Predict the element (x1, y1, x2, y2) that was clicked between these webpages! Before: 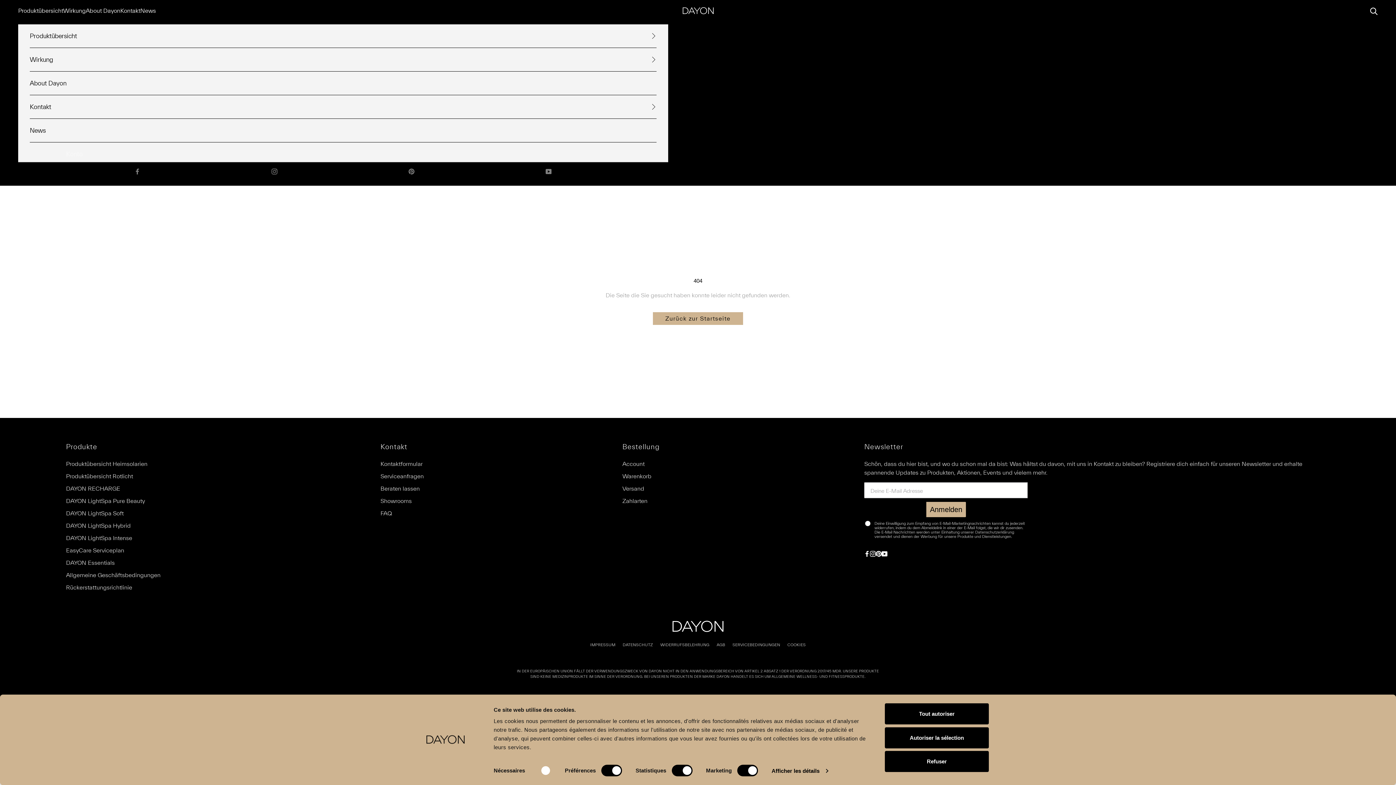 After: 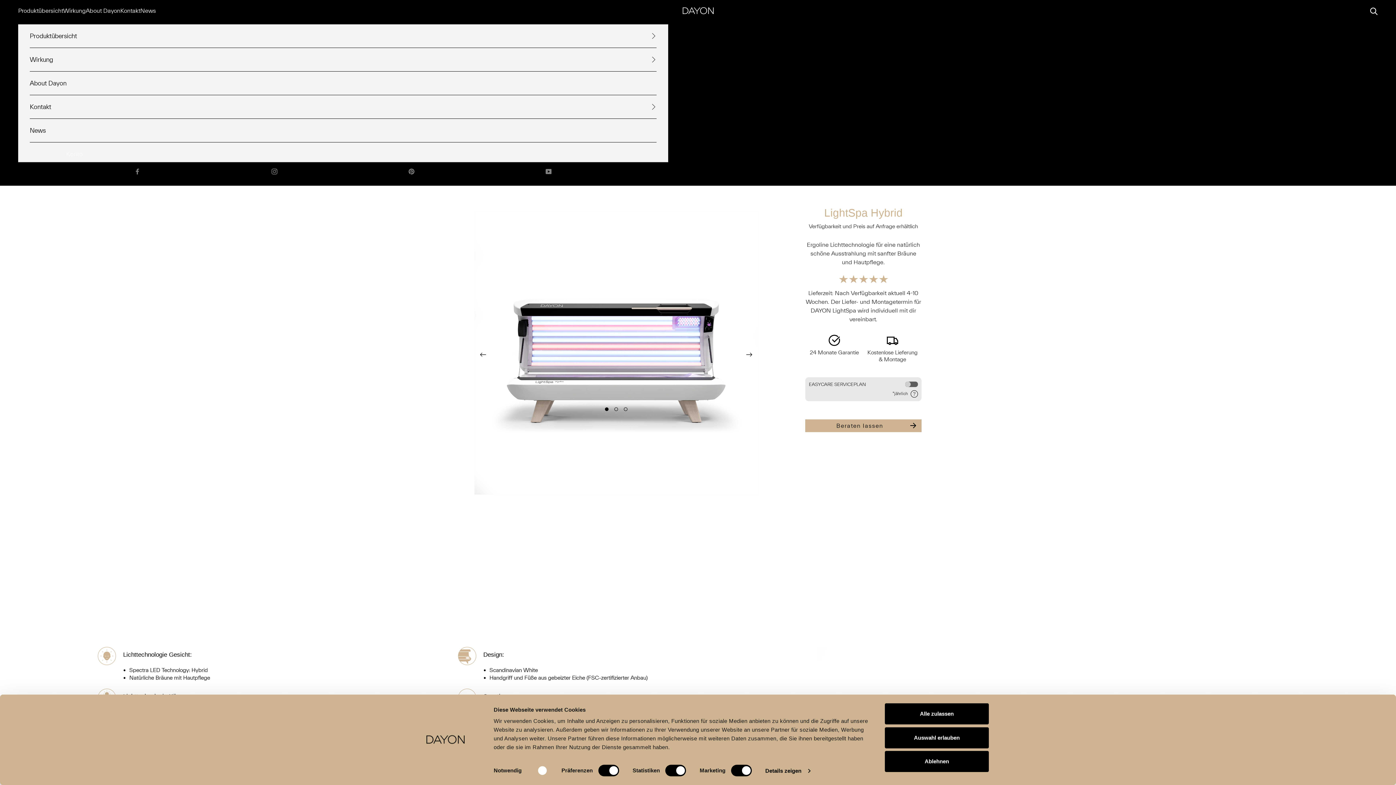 Action: bbox: (66, 522, 130, 529) label: DAYON LightSpa Hybrid